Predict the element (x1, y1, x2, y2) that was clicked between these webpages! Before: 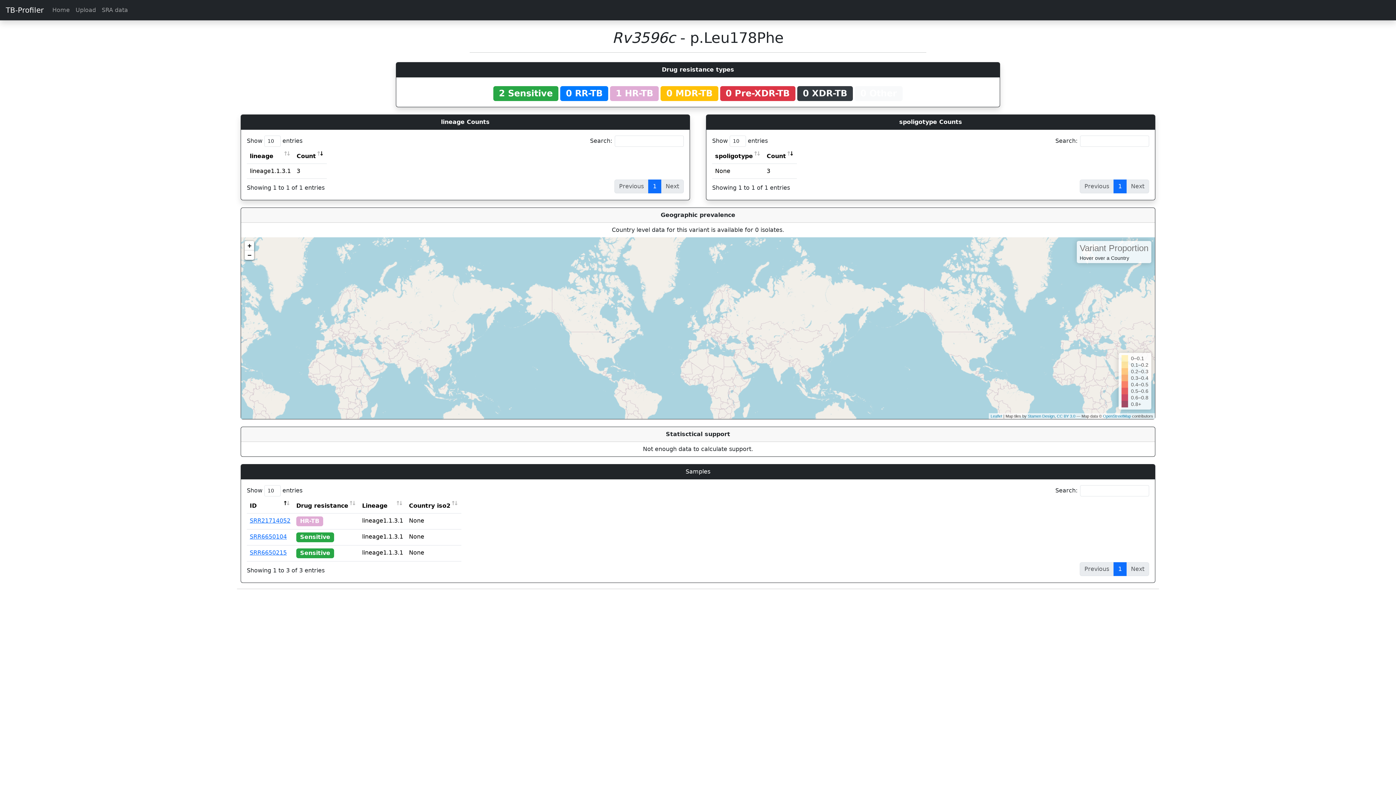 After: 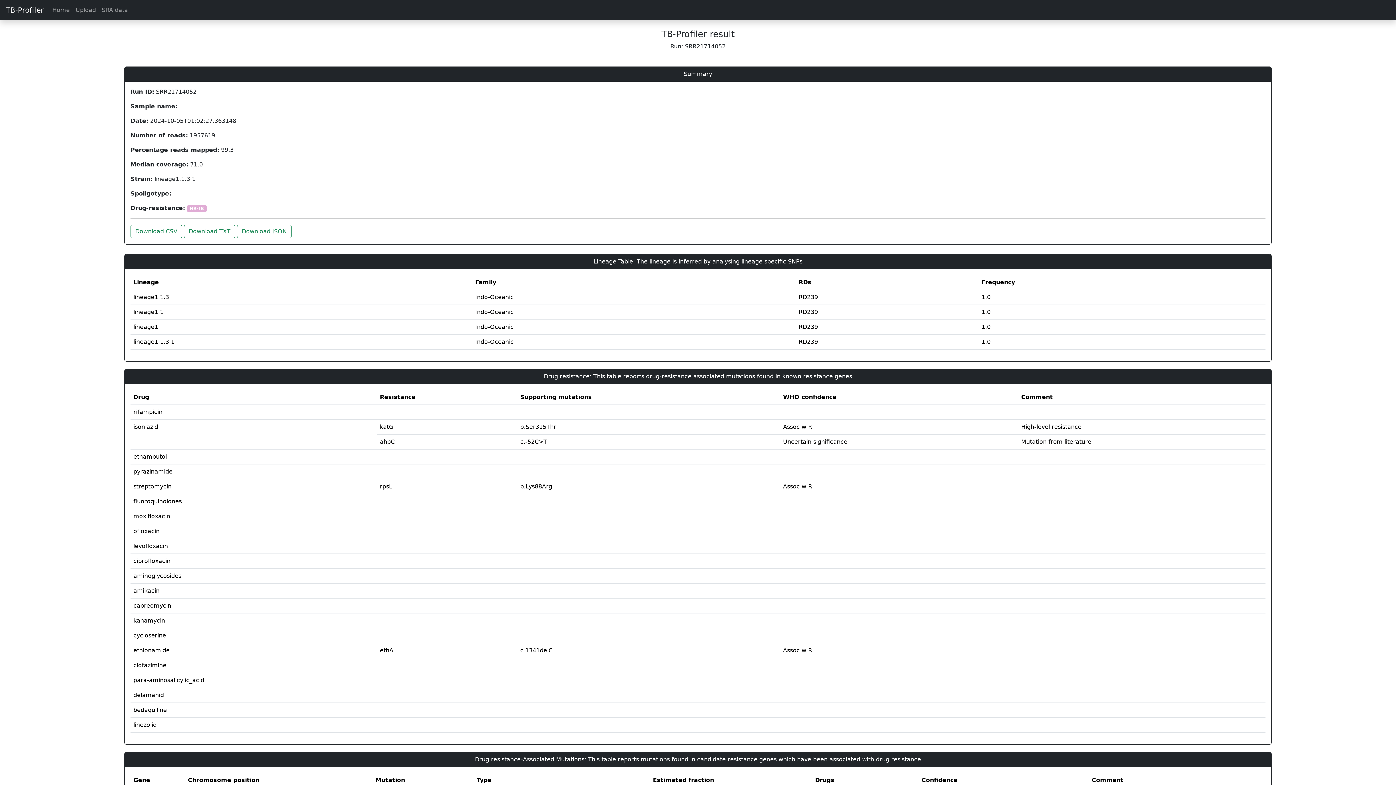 Action: label: SRR21714052 bbox: (249, 517, 290, 524)